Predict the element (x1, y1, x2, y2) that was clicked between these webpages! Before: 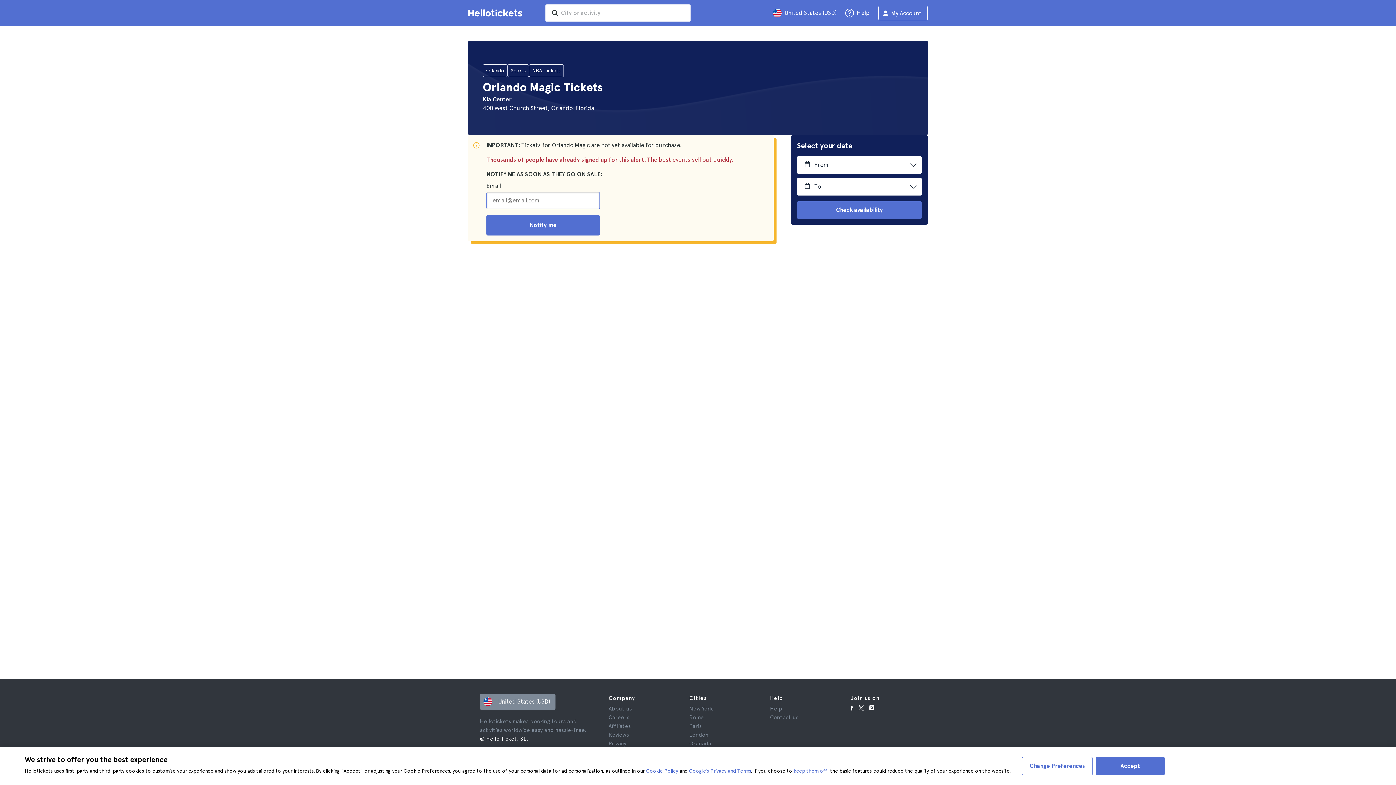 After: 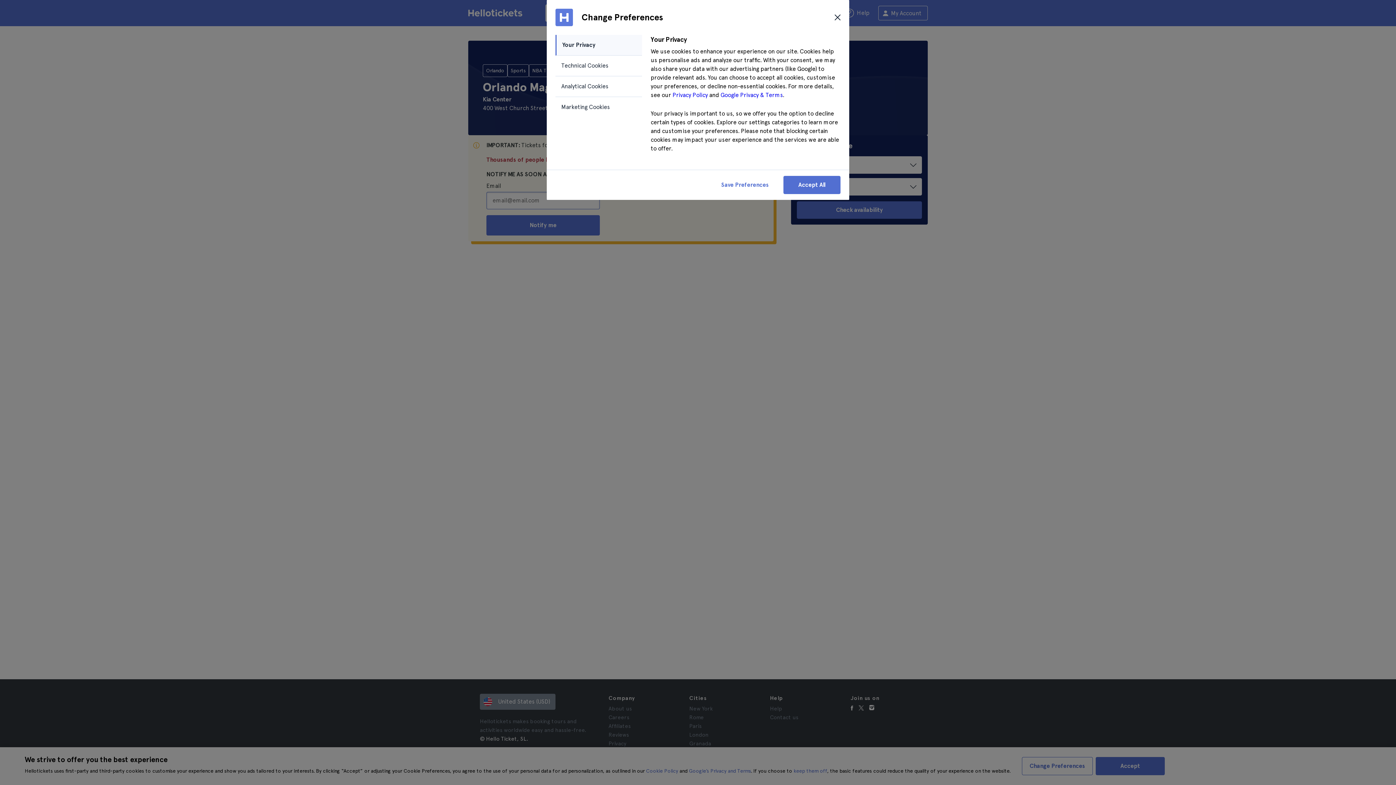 Action: bbox: (1022, 757, 1093, 775) label: Change Preferences